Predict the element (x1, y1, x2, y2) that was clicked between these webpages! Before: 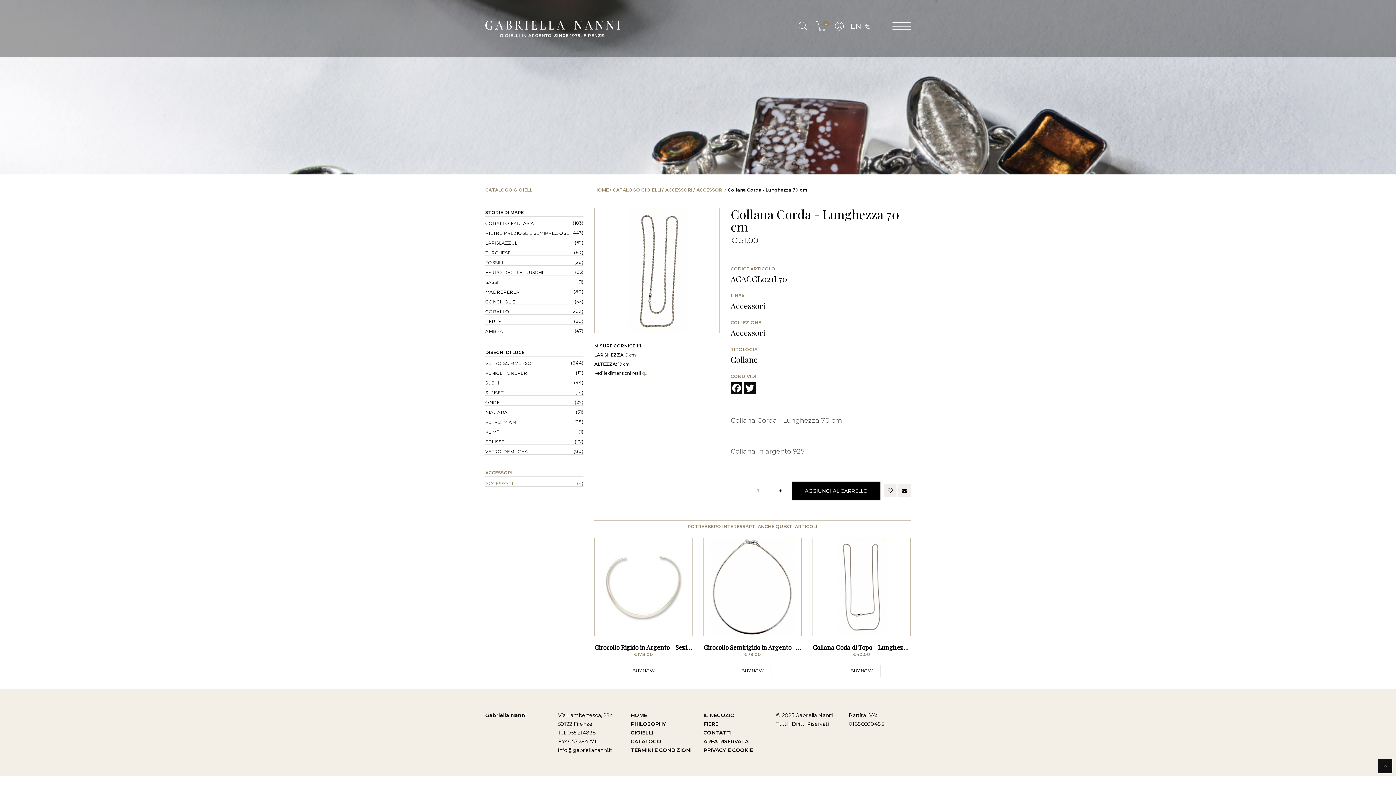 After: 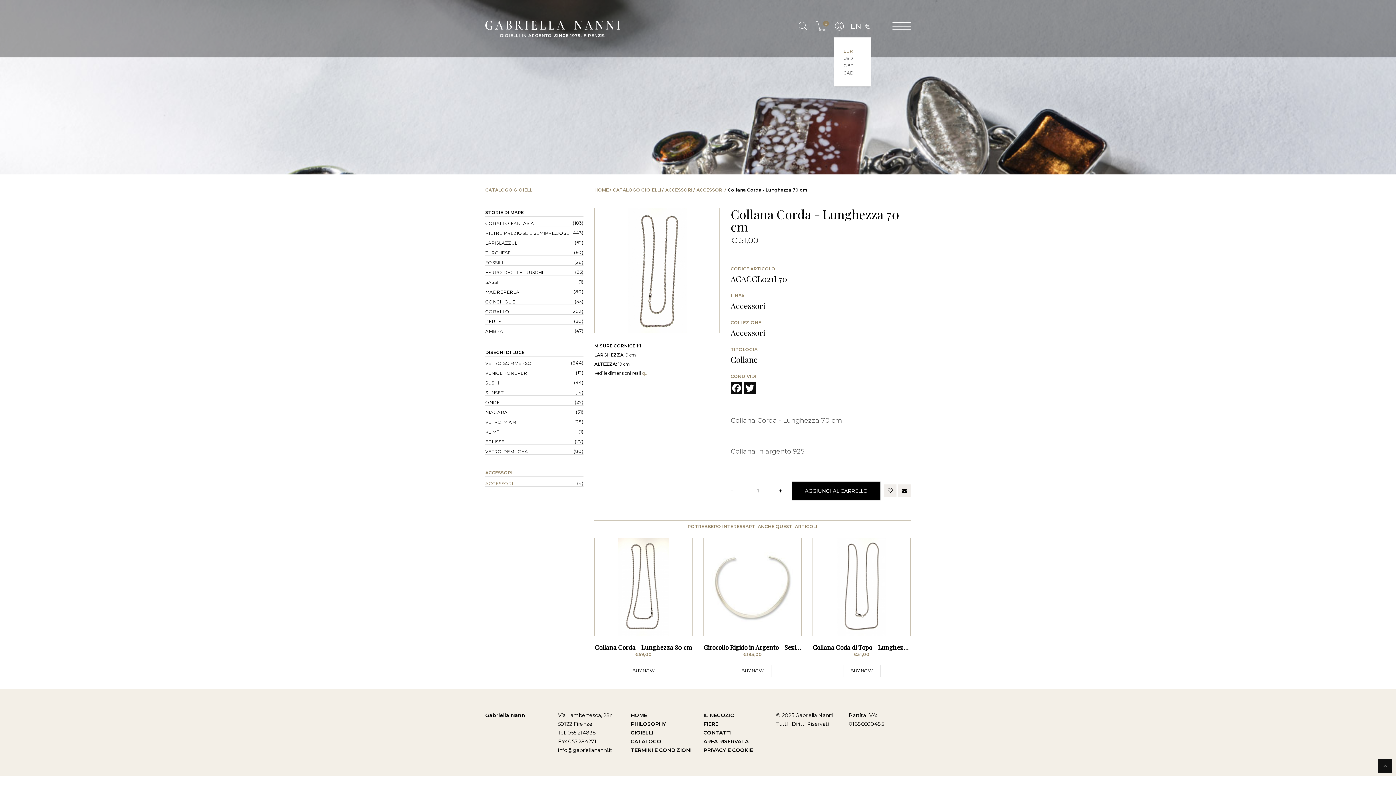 Action: bbox: (865, 21, 870, 30) label: €